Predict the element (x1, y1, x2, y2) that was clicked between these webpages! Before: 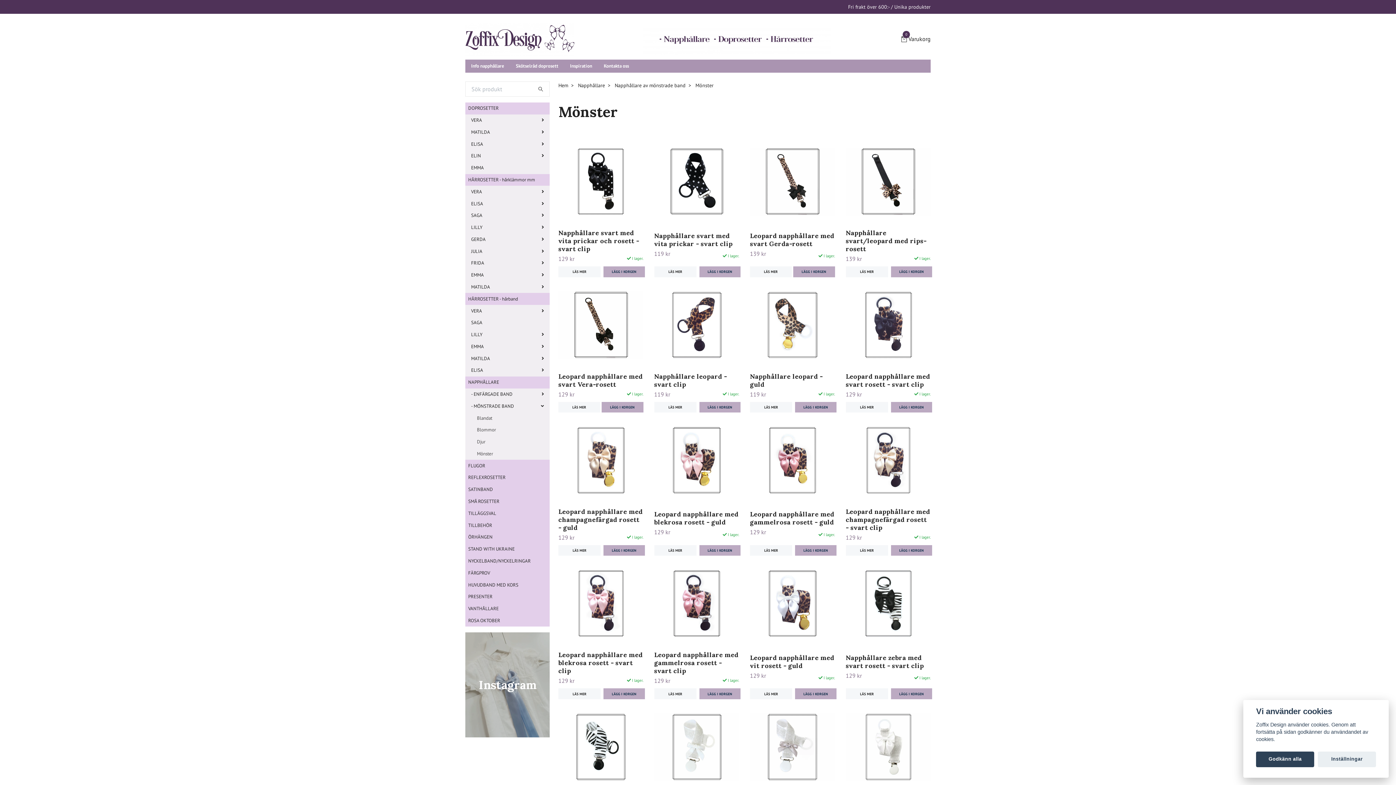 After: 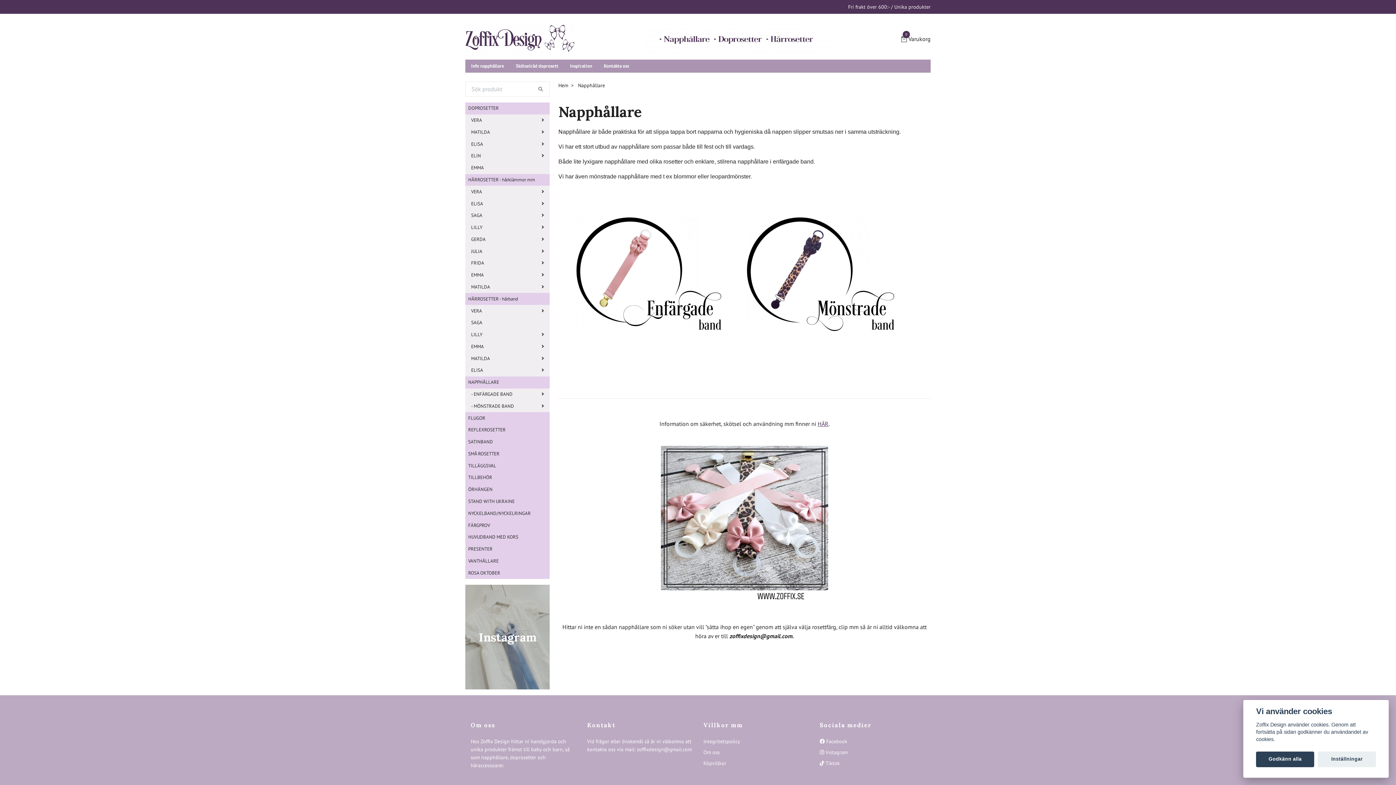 Action: bbox: (465, 376, 549, 388) label: NAPPHÅLLARE